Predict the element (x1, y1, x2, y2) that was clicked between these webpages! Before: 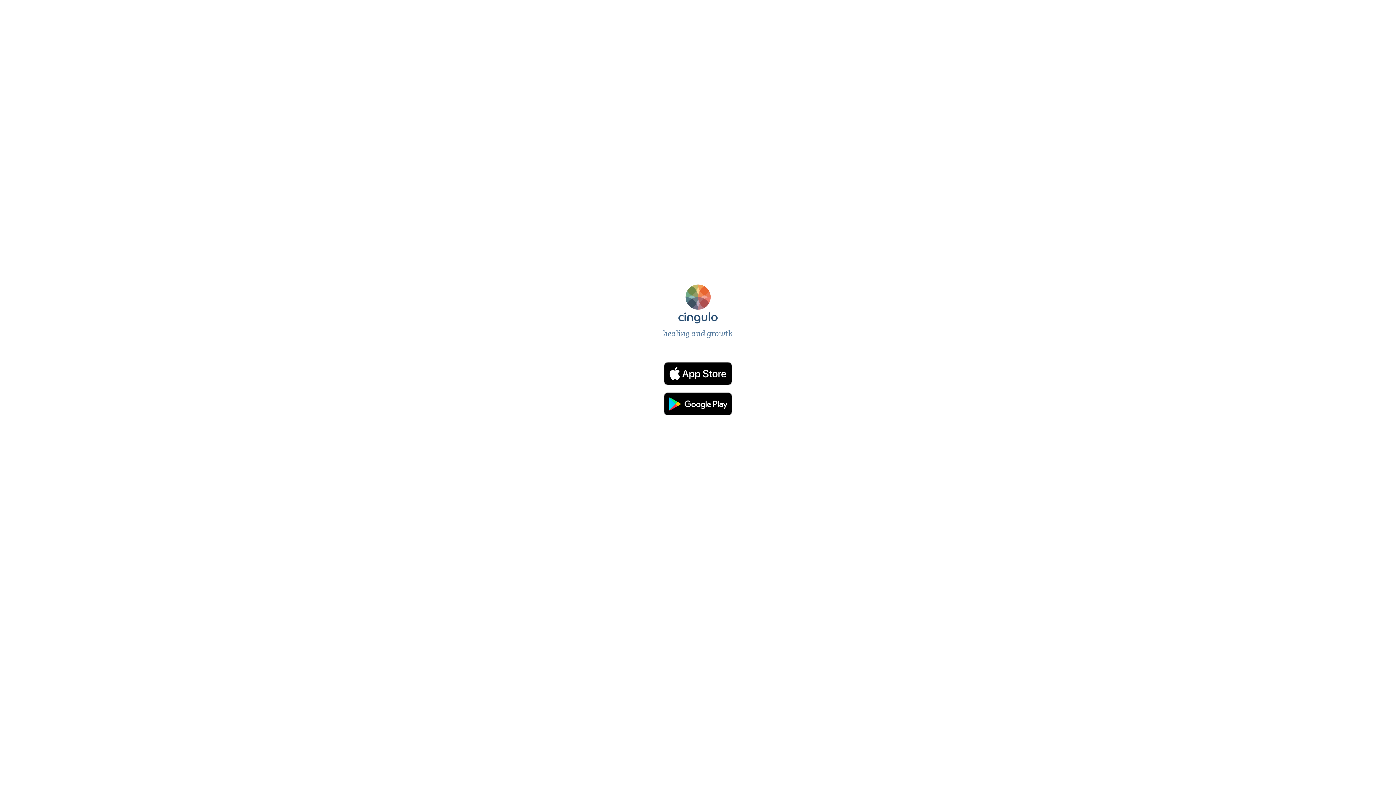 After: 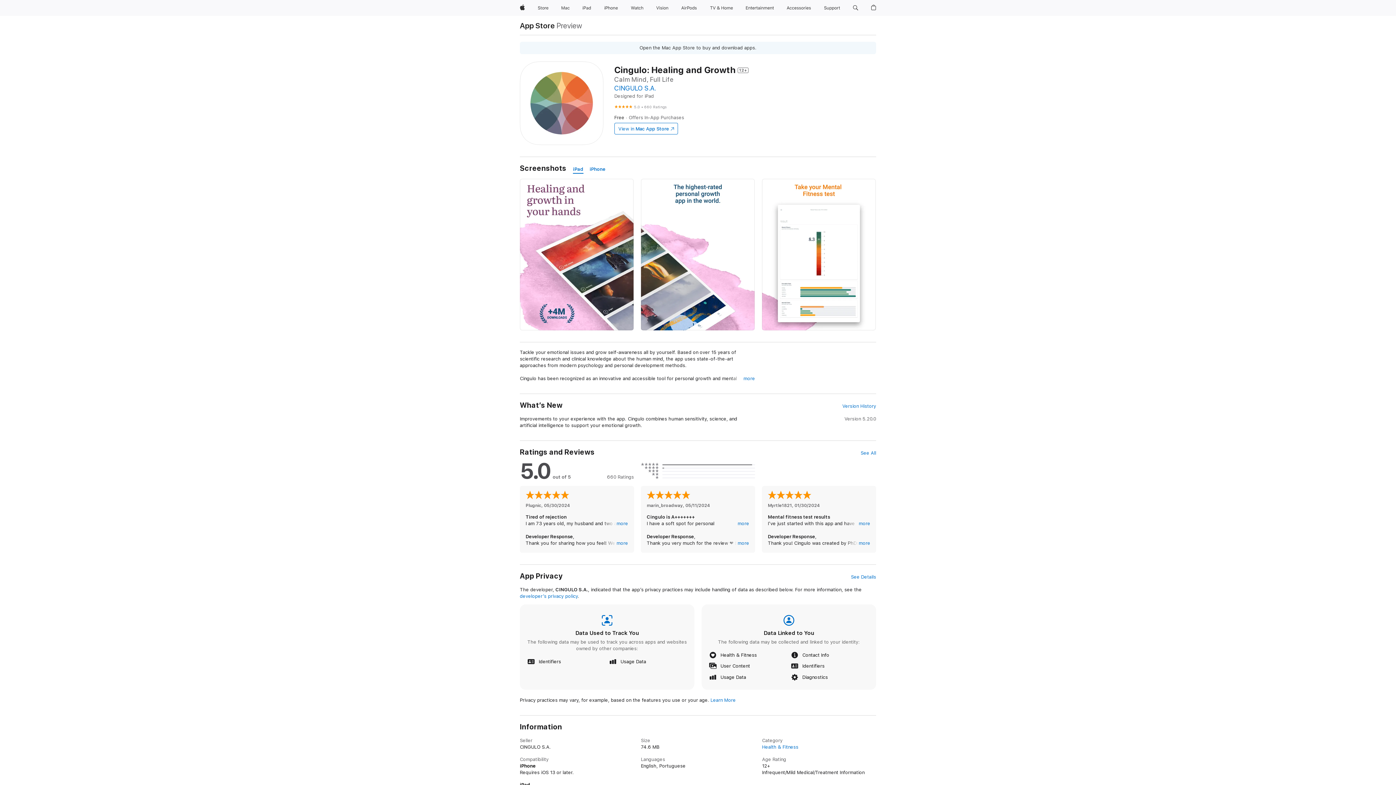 Action: bbox: (664, 362, 732, 385)